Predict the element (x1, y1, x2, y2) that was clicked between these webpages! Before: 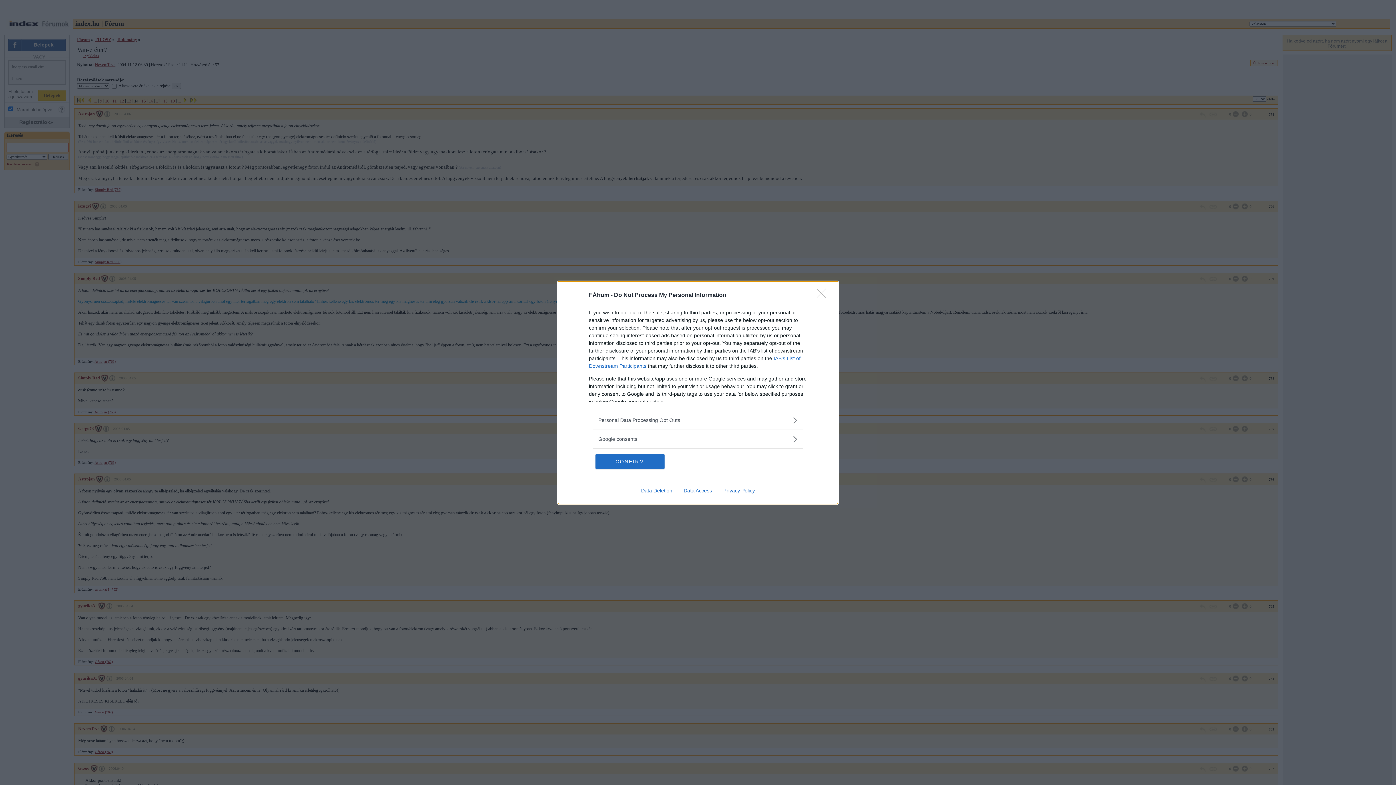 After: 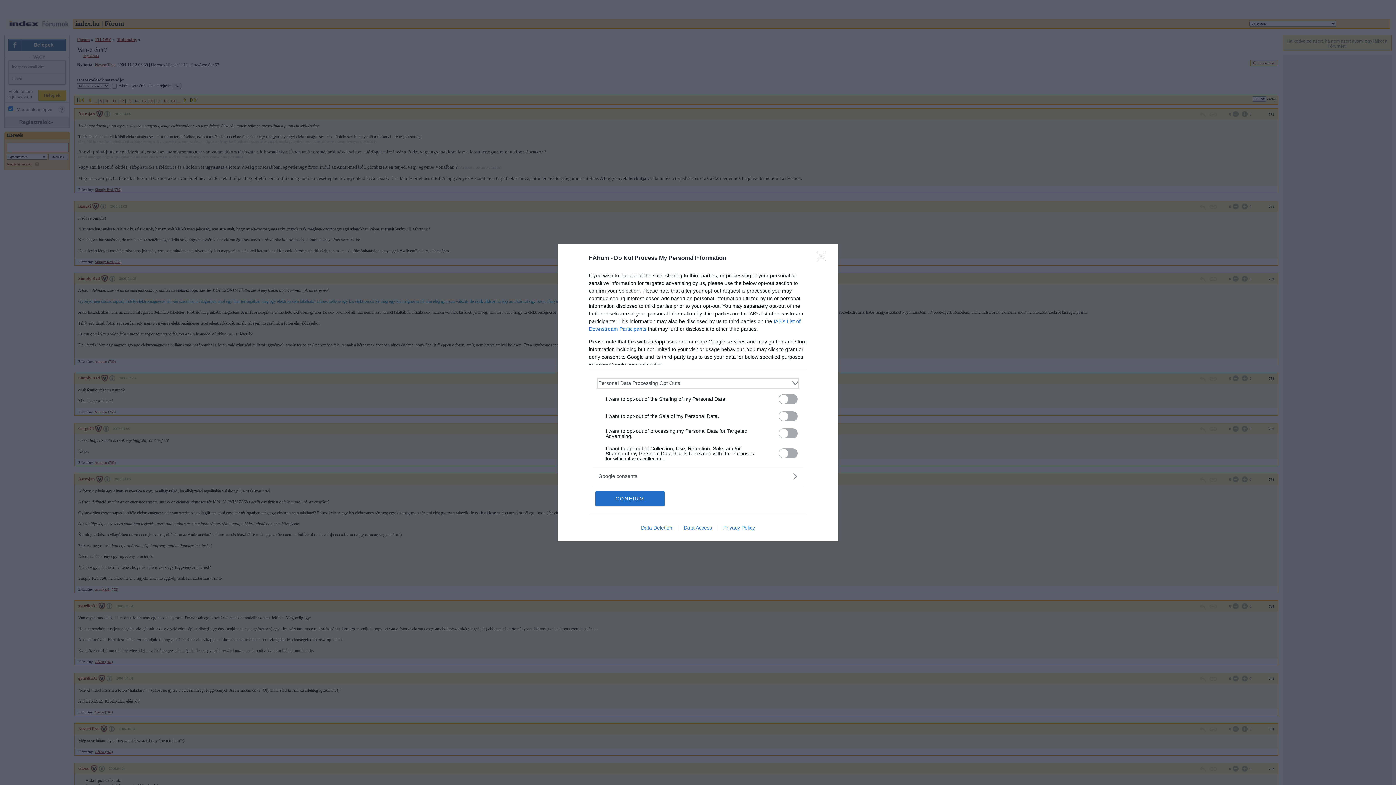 Action: bbox: (598, 416, 797, 424) label: Opt-Outs